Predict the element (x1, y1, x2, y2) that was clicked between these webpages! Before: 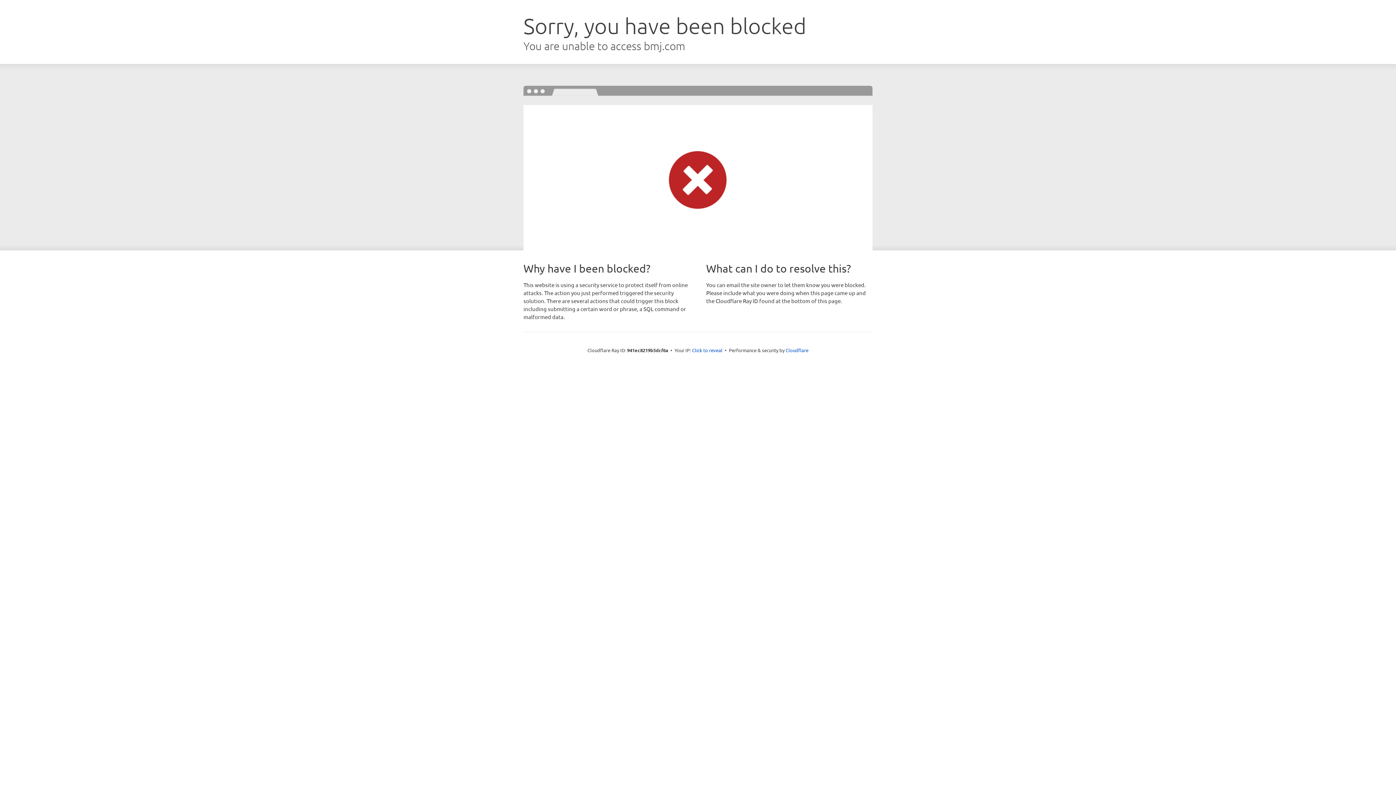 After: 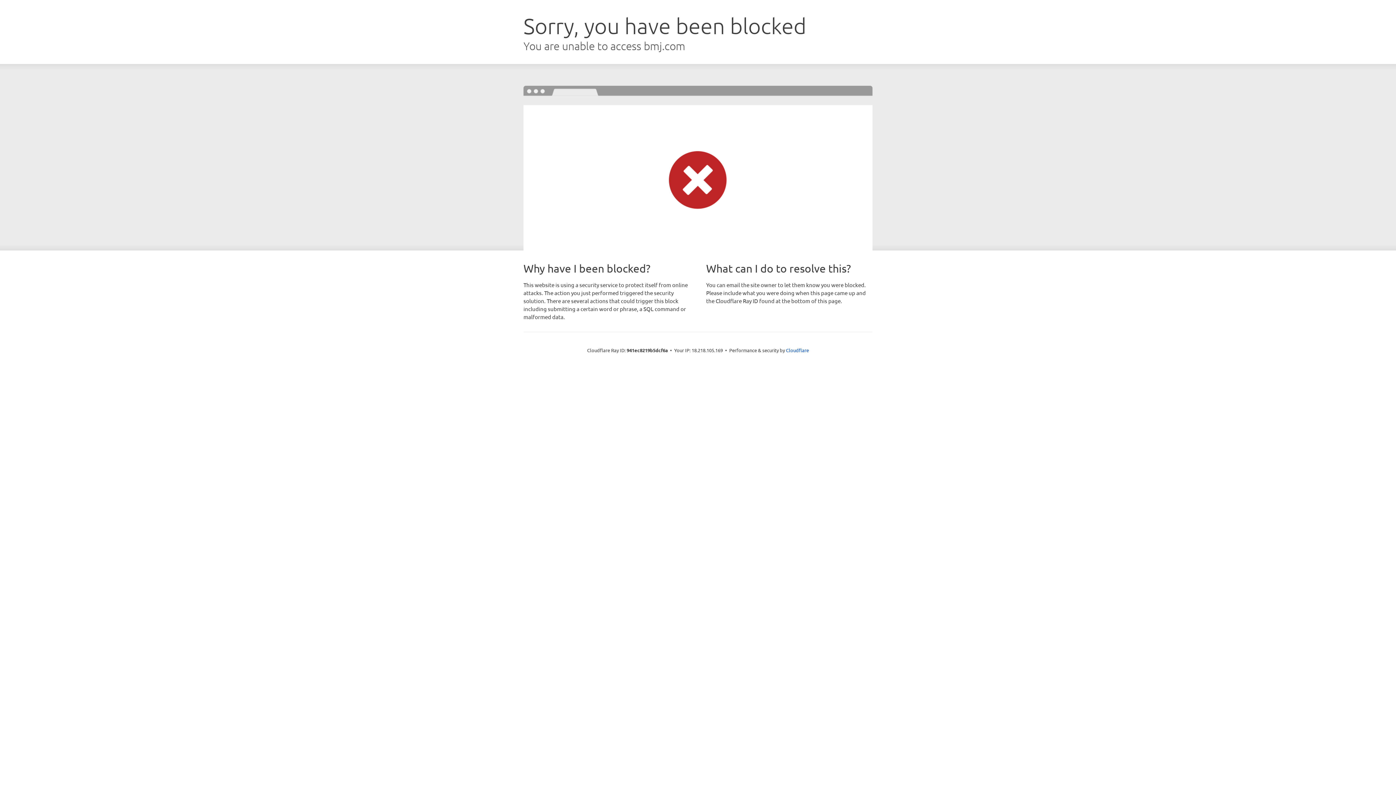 Action: bbox: (692, 346, 722, 353) label: Click to reveal